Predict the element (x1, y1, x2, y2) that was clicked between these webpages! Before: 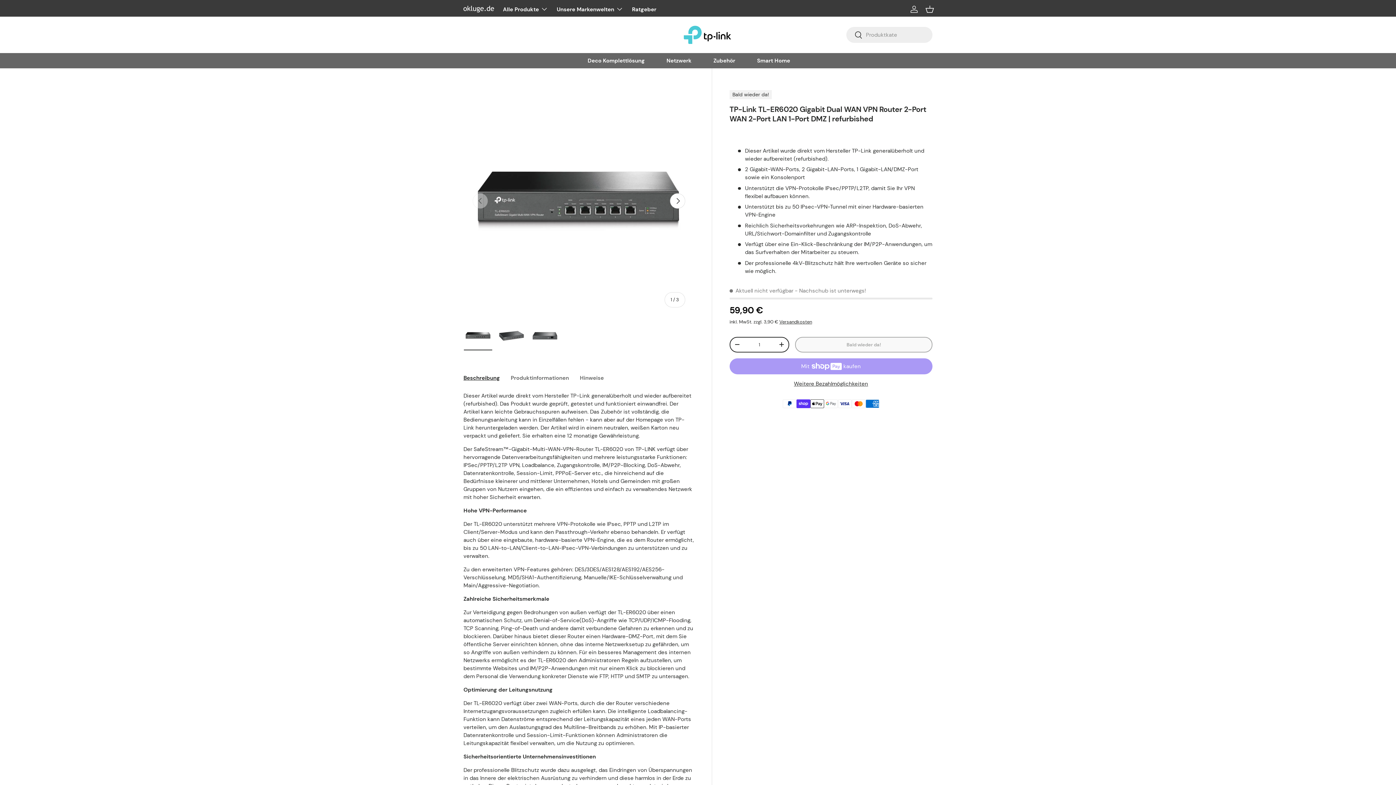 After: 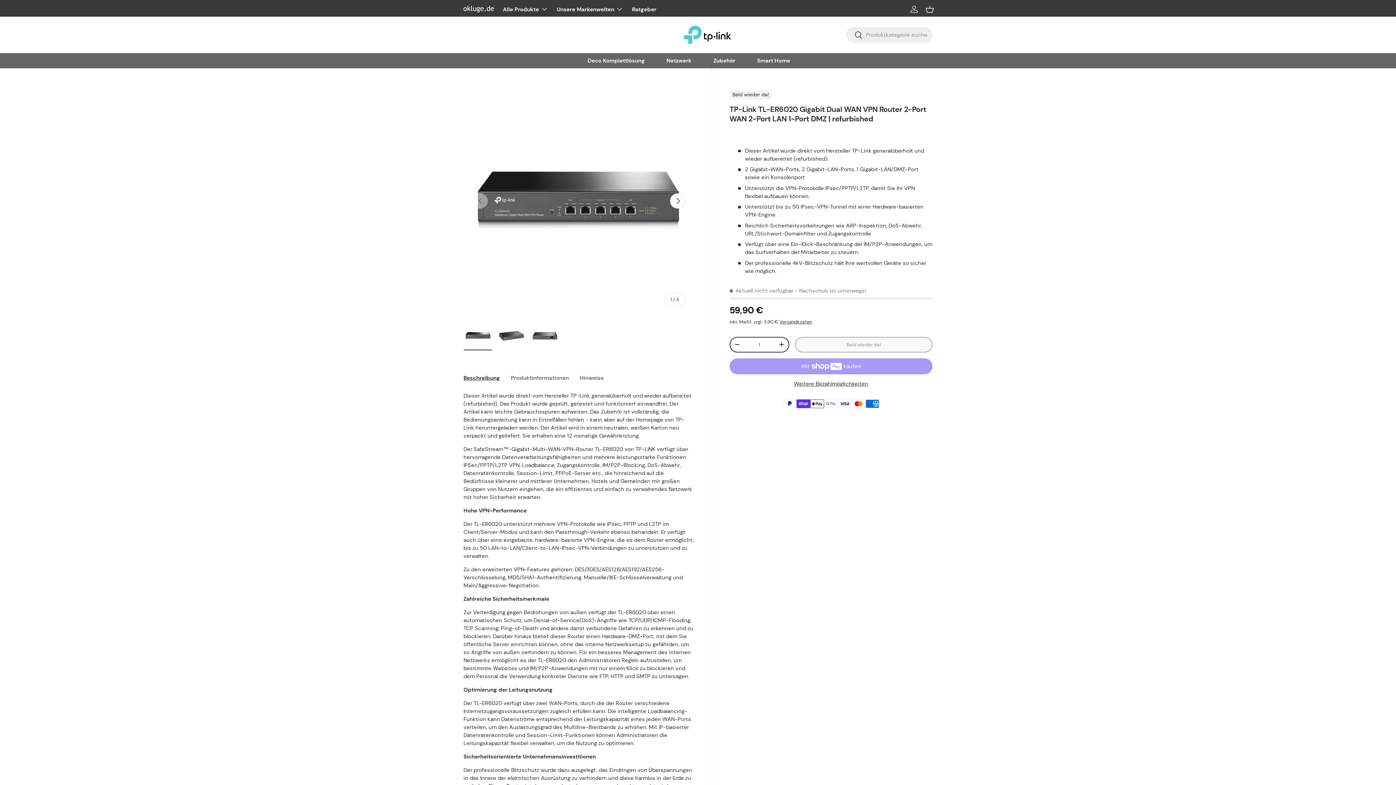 Action: bbox: (846, 26, 862, 43) label: Suchen